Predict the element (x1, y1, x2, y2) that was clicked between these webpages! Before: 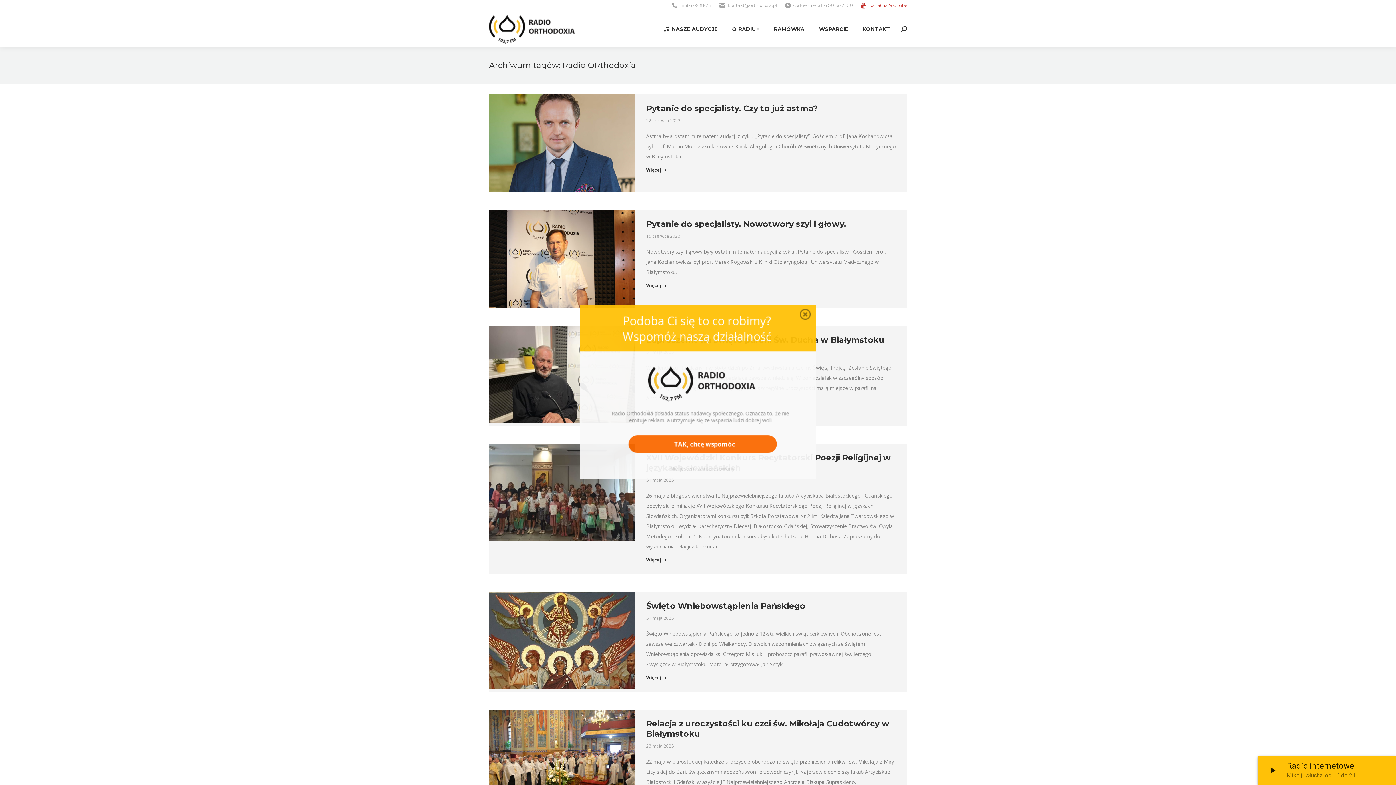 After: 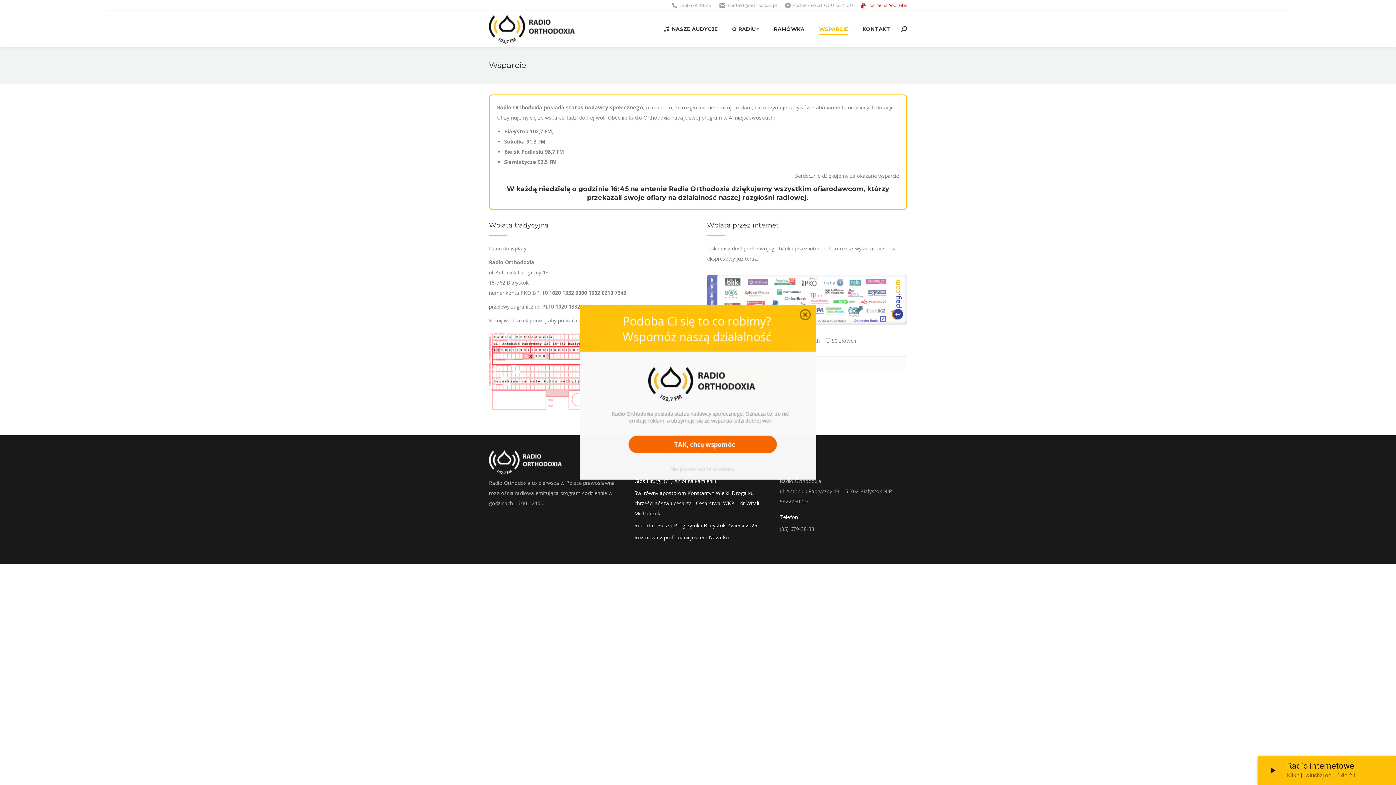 Action: bbox: (819, 14, 848, 43) label: WSPARCIE